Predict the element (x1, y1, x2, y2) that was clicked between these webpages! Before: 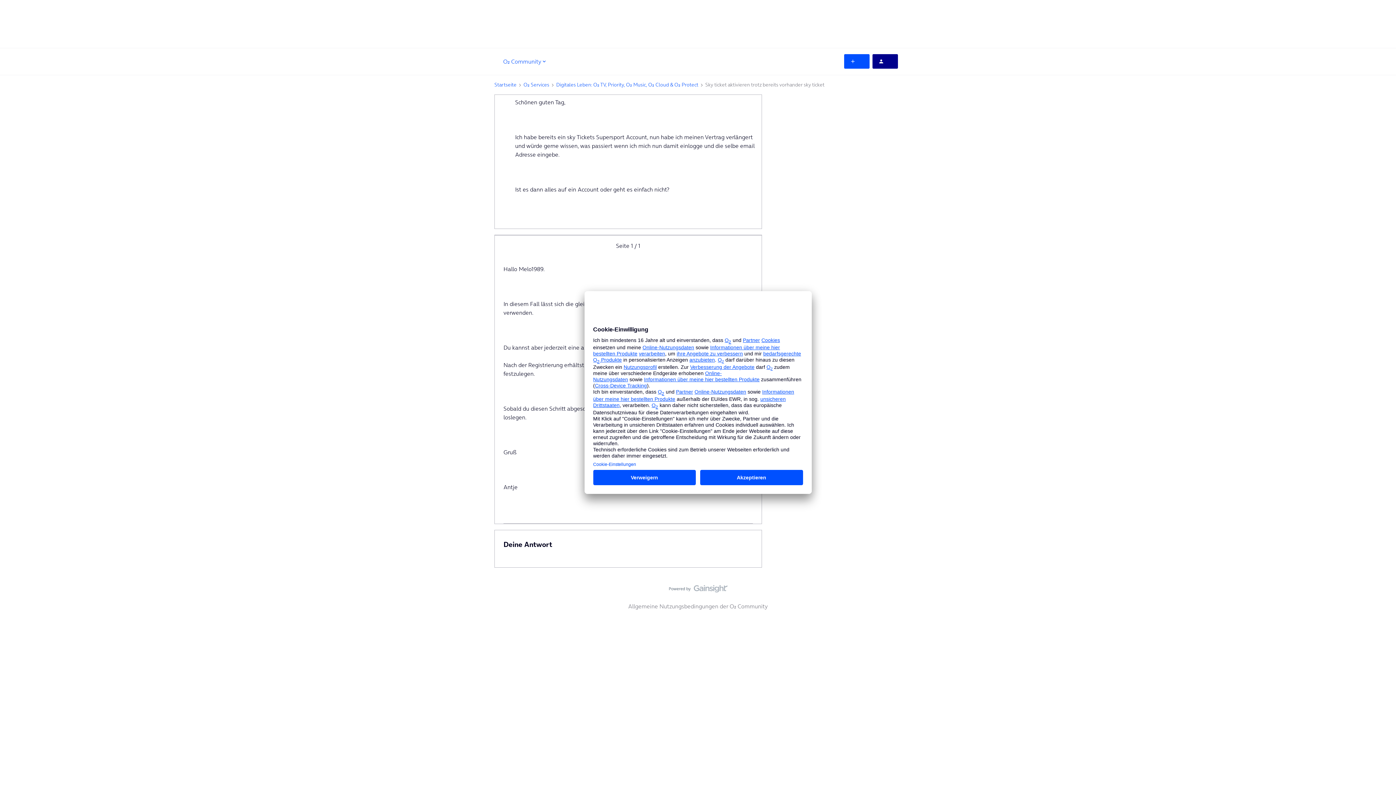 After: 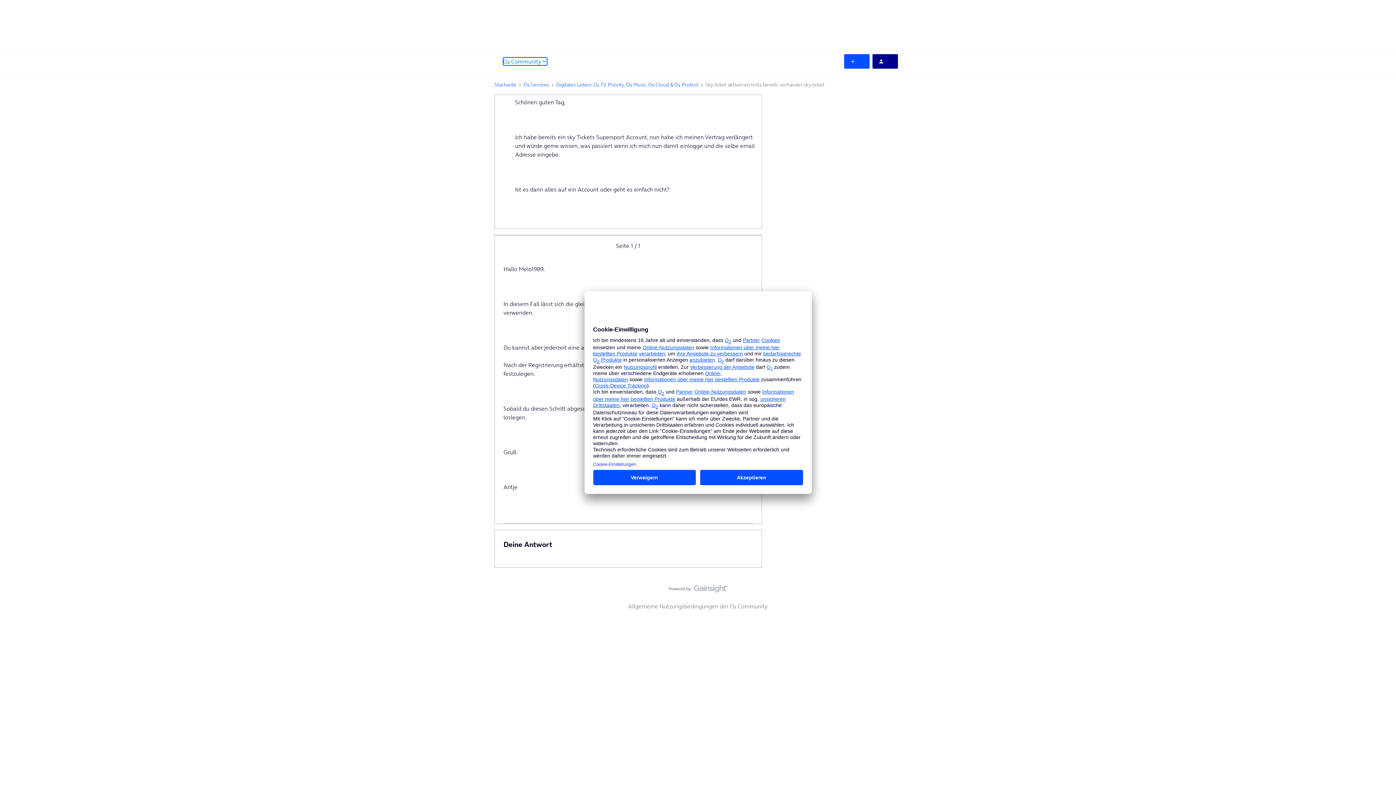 Action: label: O₂ Community bbox: (503, 57, 547, 65)